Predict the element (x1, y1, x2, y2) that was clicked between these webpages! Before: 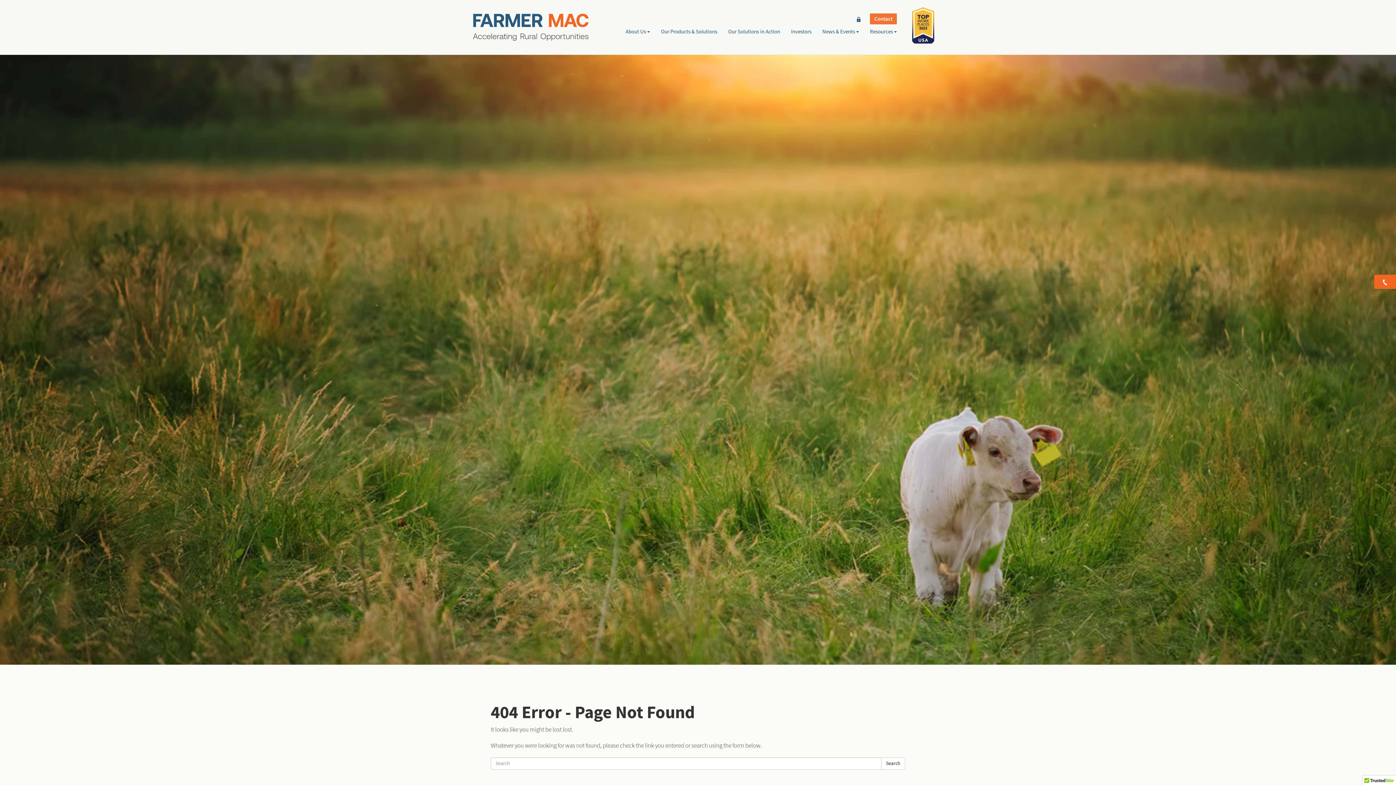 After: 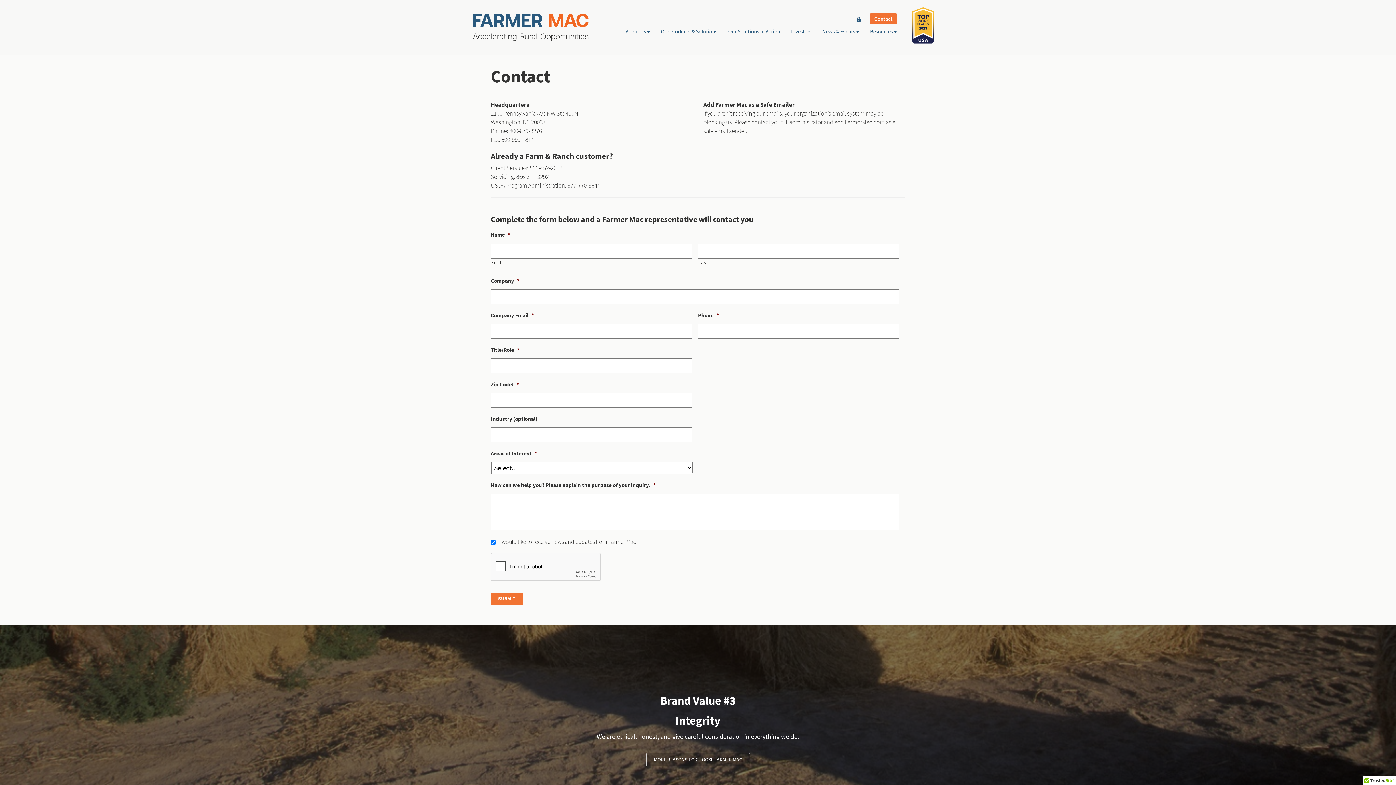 Action: bbox: (870, 13, 897, 24) label: Contact